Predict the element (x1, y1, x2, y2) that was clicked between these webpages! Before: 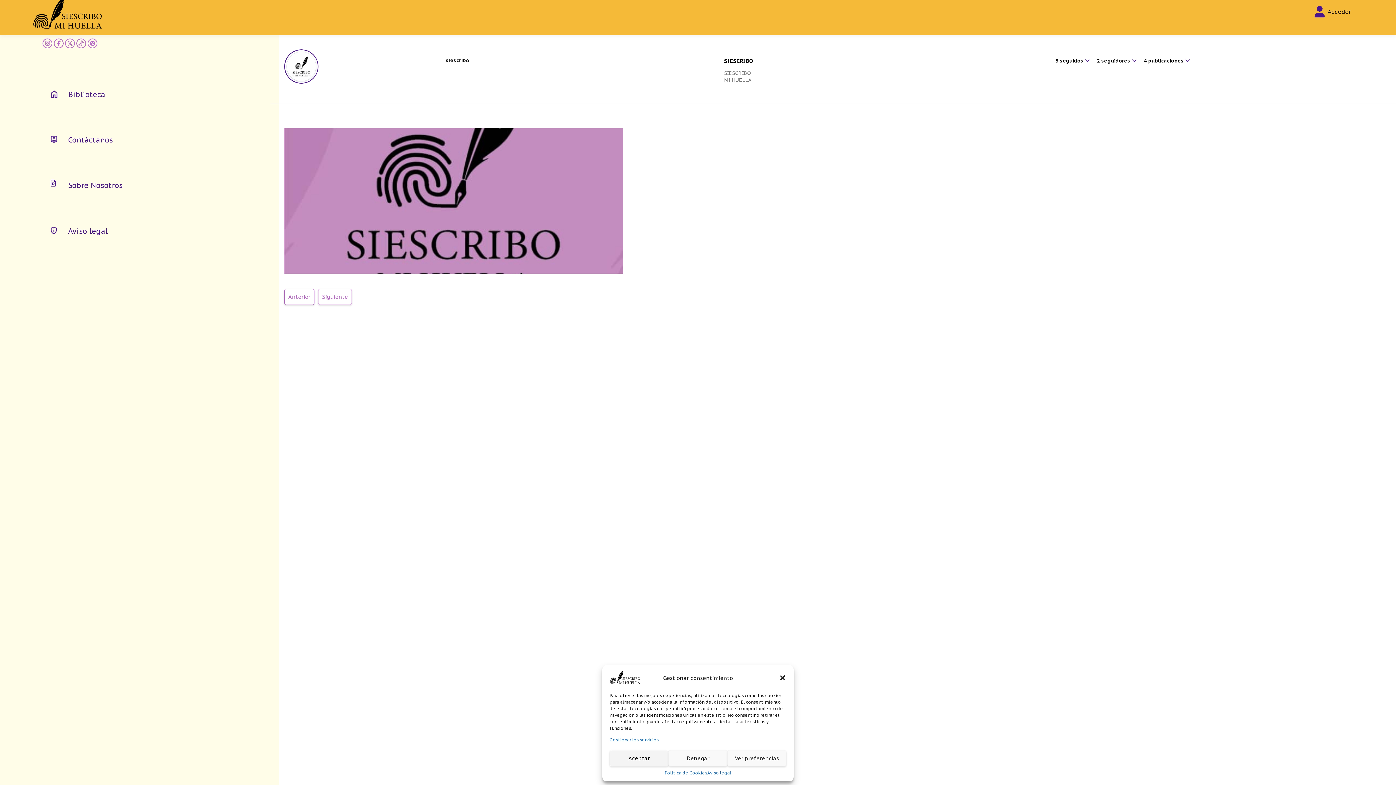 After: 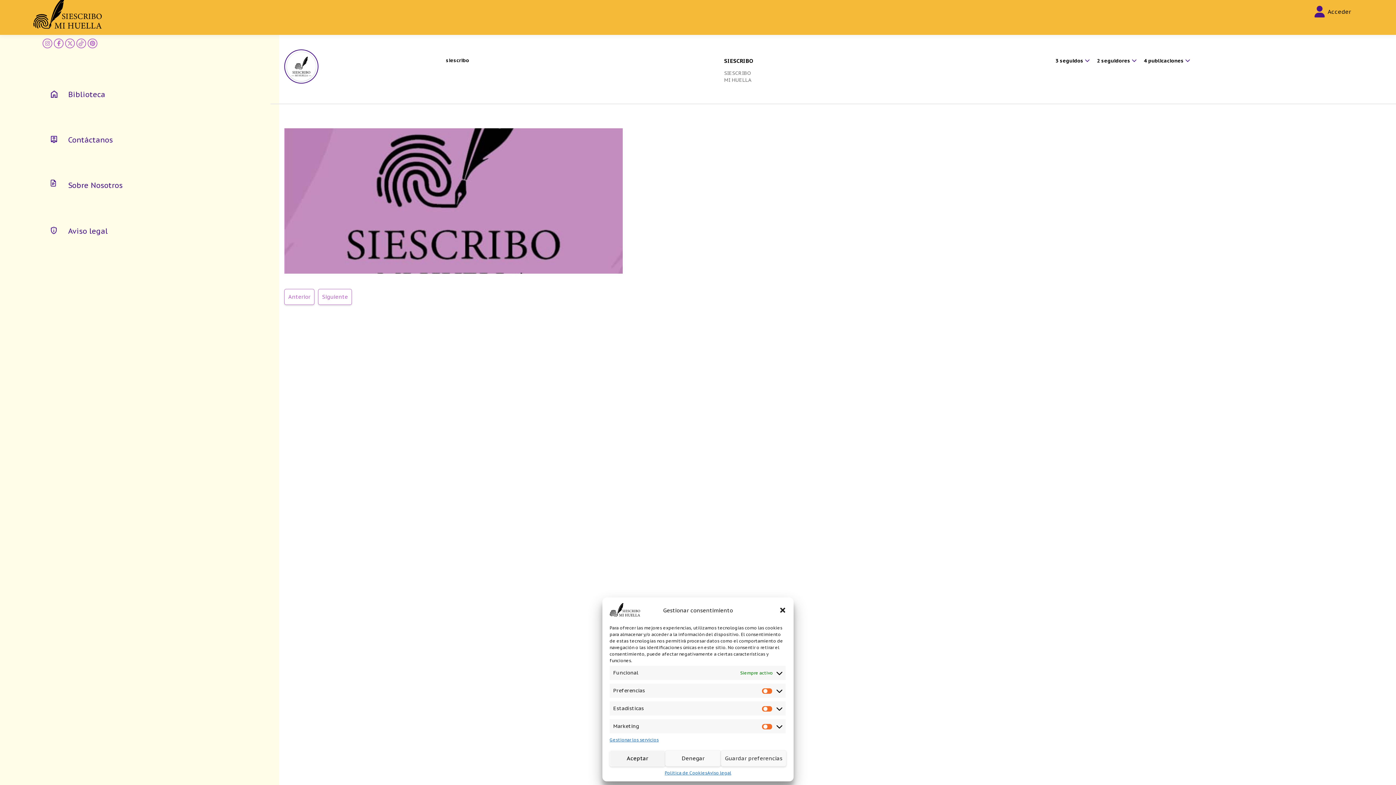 Action: label: Ver preferencias bbox: (727, 750, 786, 766)